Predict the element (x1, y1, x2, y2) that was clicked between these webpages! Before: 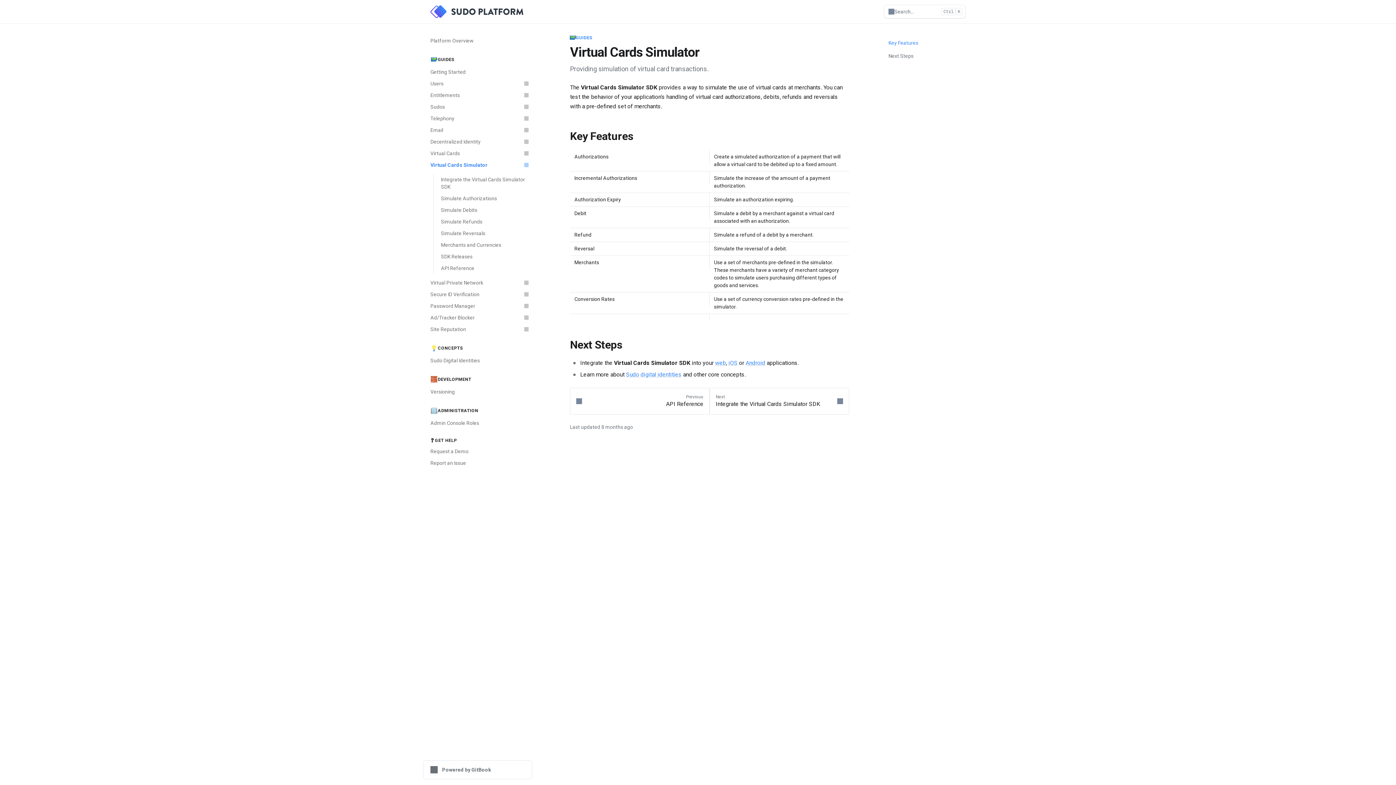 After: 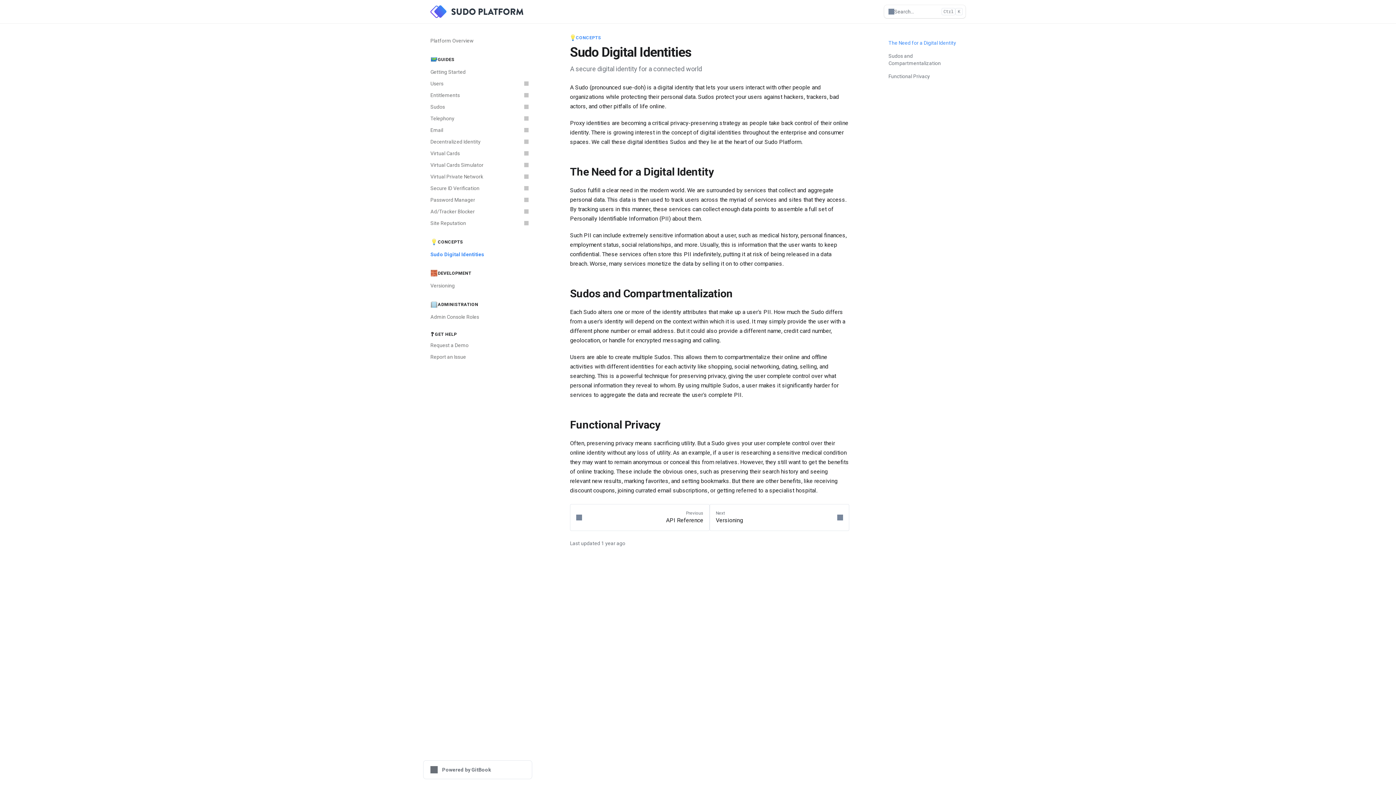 Action: label: Sudo digital identities bbox: (626, 371, 681, 378)